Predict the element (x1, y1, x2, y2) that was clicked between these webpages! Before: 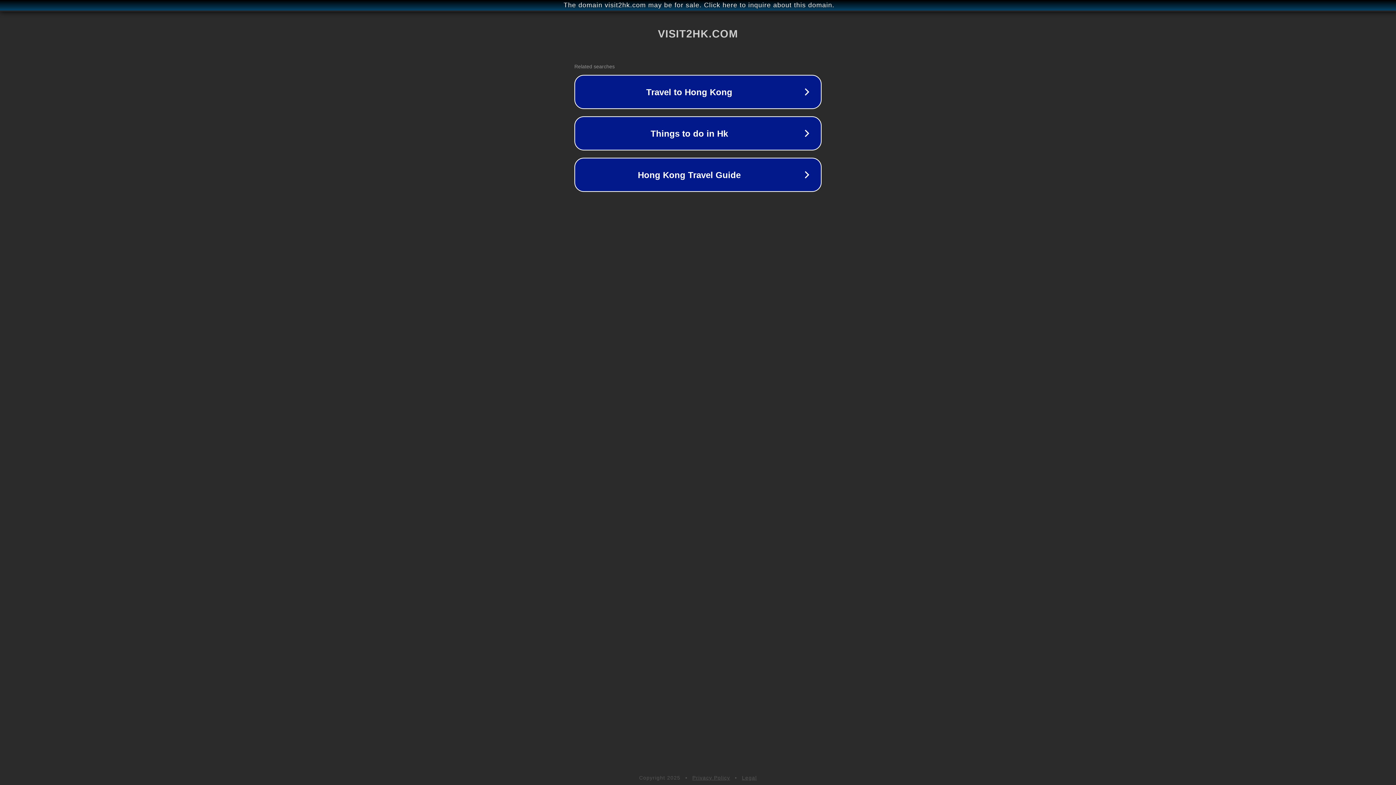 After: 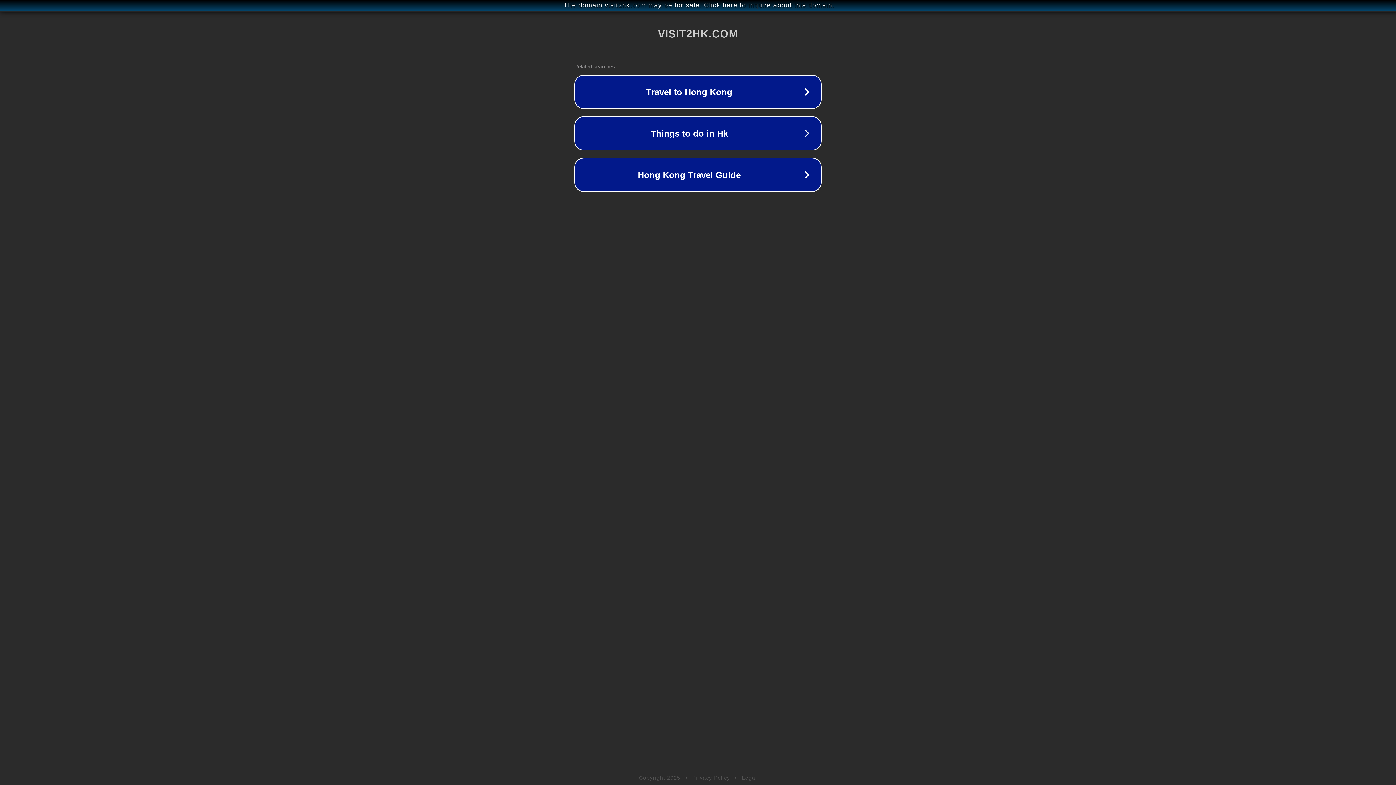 Action: bbox: (742, 775, 757, 781) label: Legal